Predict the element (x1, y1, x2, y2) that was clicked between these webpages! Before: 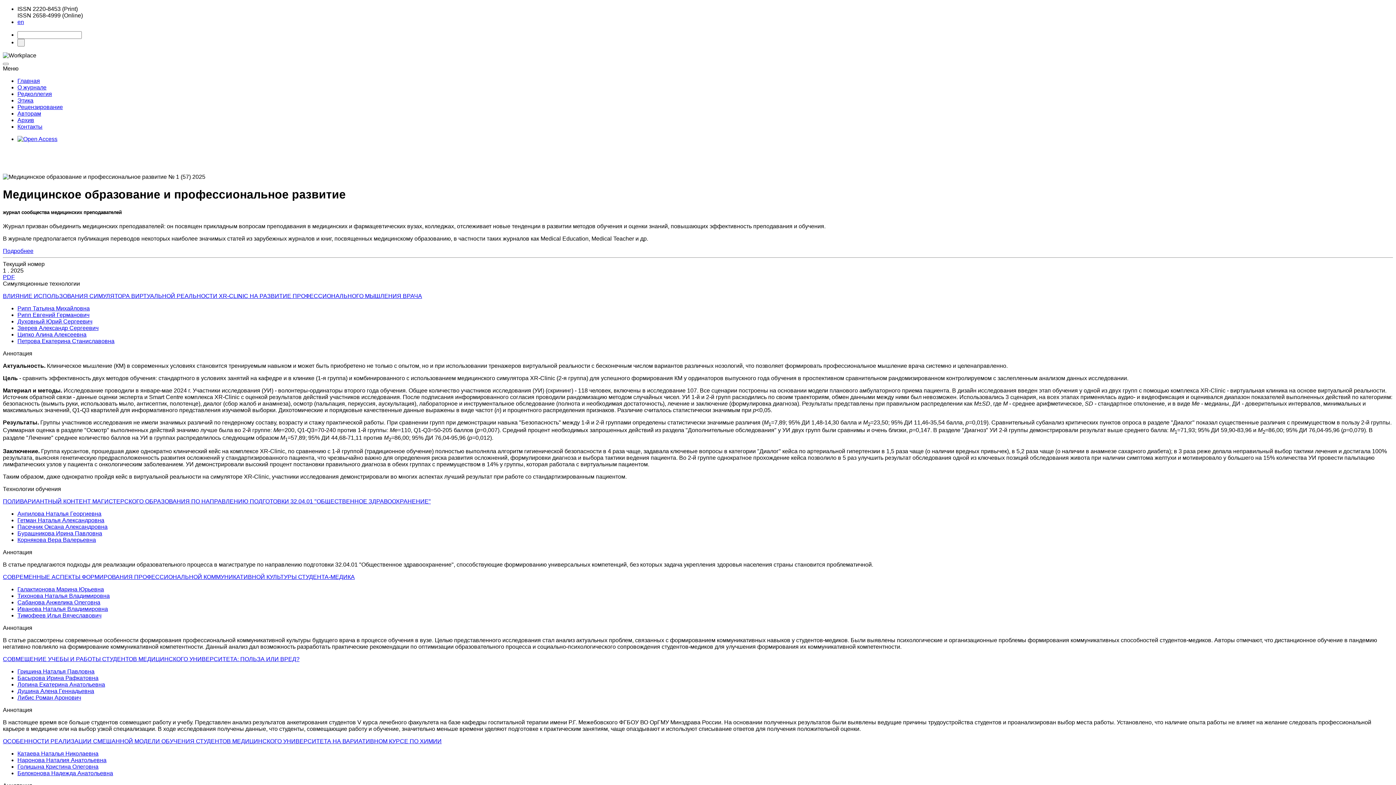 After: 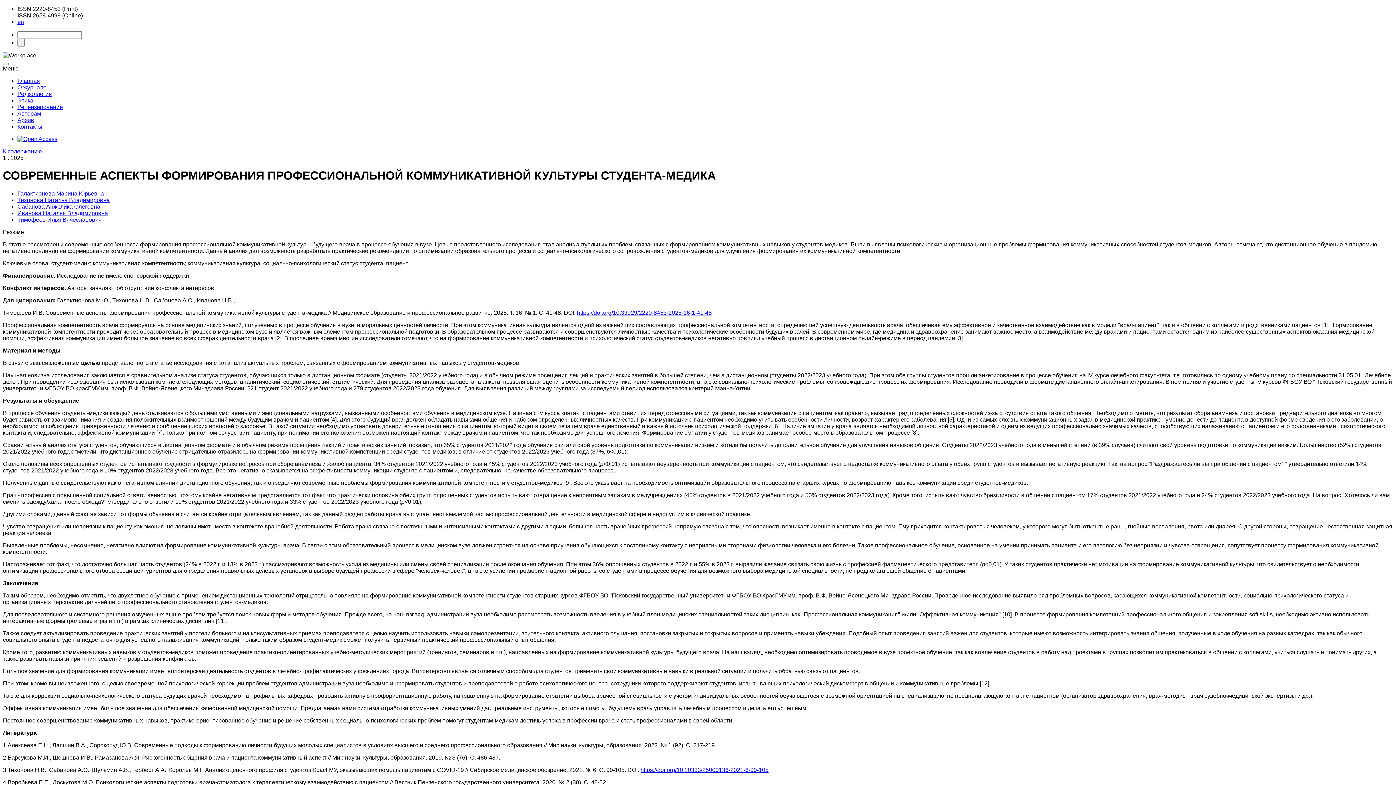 Action: bbox: (2, 574, 354, 580) label: СОВРЕМЕННЫЕ АСПЕКТЫ ФОРМИРОВАНИЯ ПРОФЕССИОНАЛЬНОЙ КОММУНИКАТИВНОЙ КУЛЬТУРЫ СТУДЕНТА-МЕДИКА